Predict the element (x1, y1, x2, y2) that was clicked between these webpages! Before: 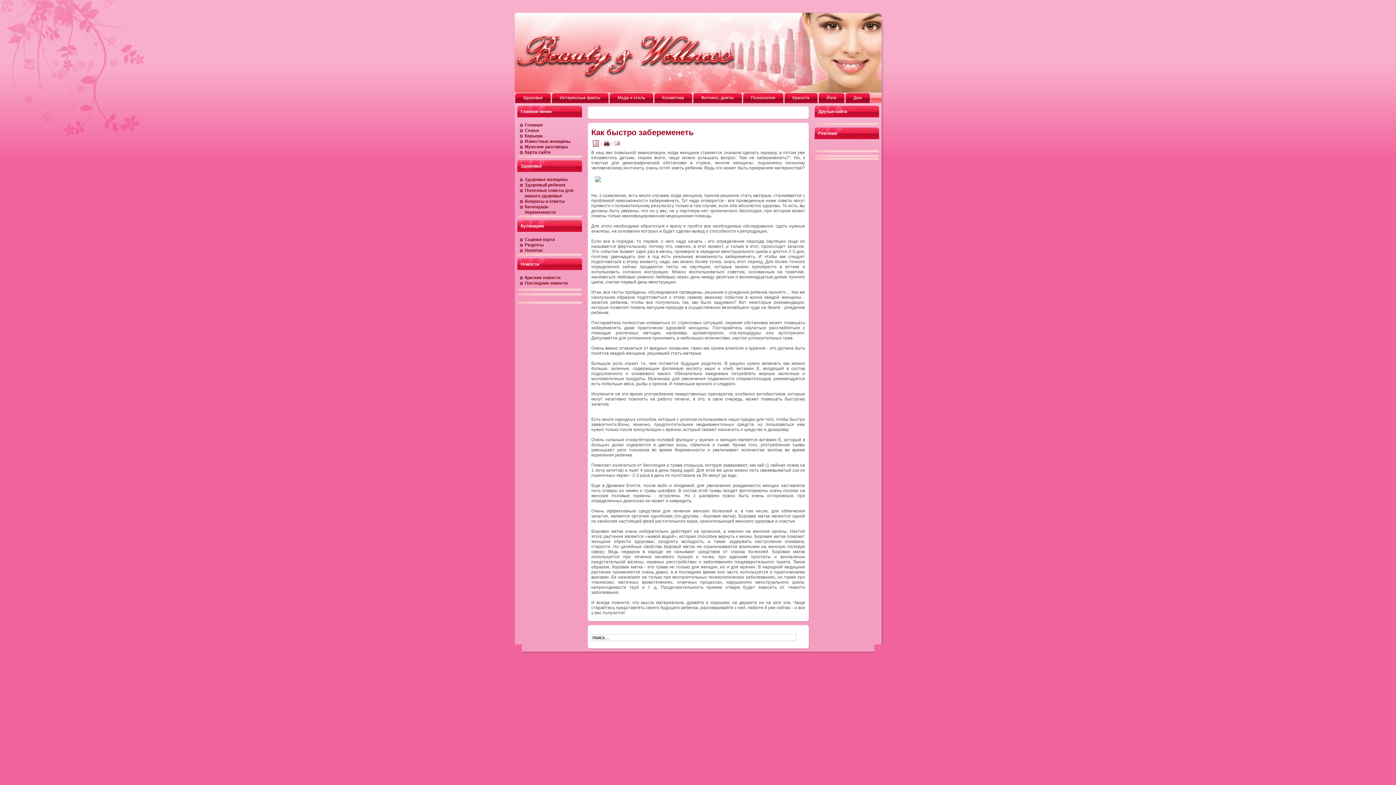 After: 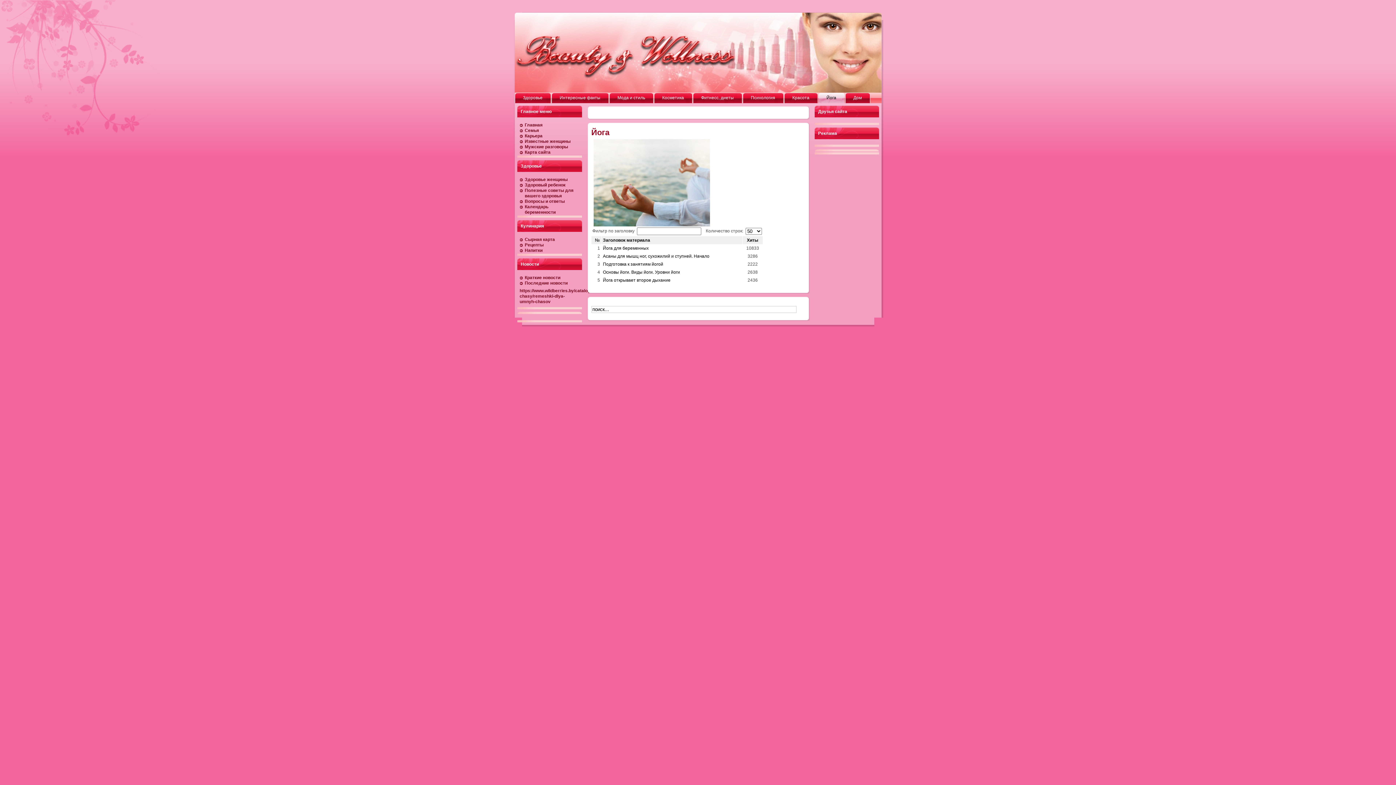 Action: bbox: (818, 92, 844, 103) label: Йога